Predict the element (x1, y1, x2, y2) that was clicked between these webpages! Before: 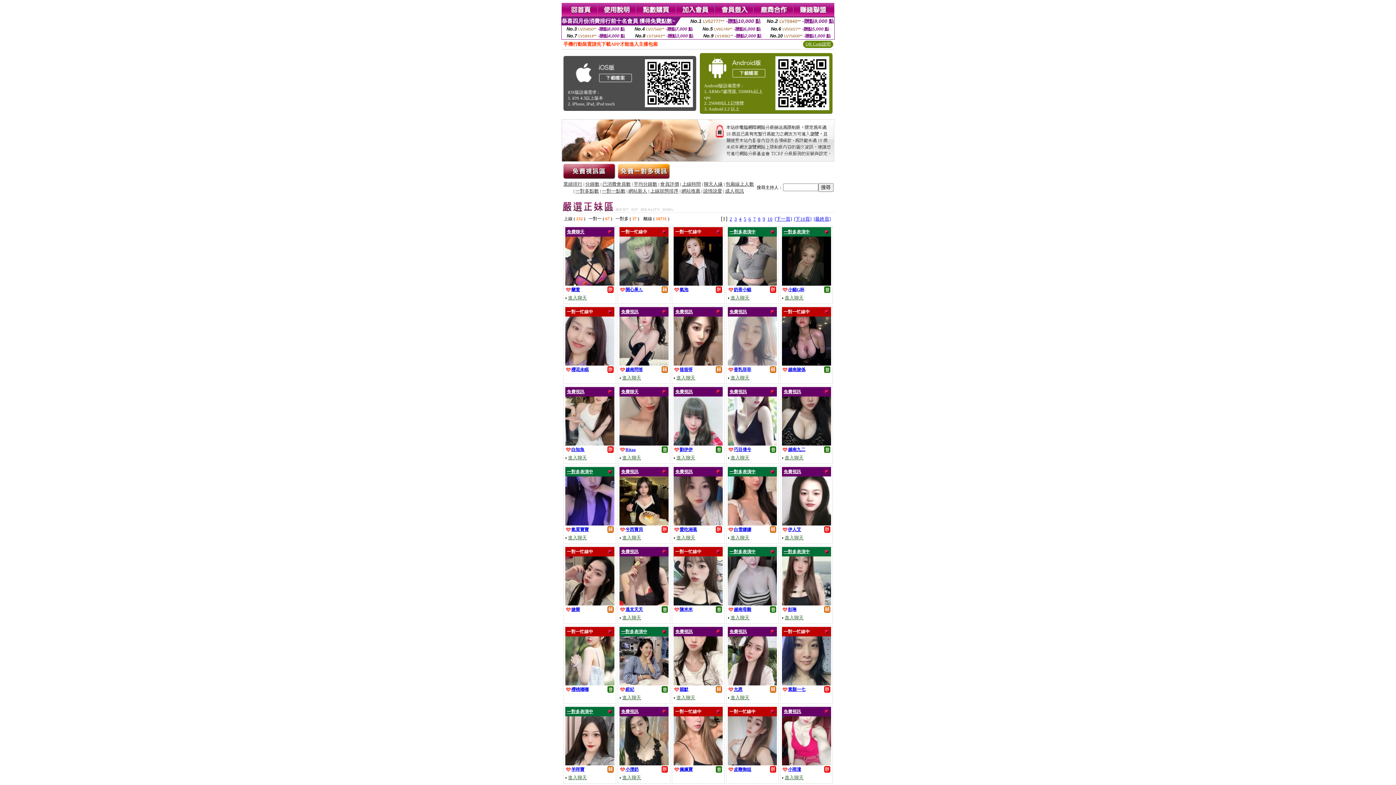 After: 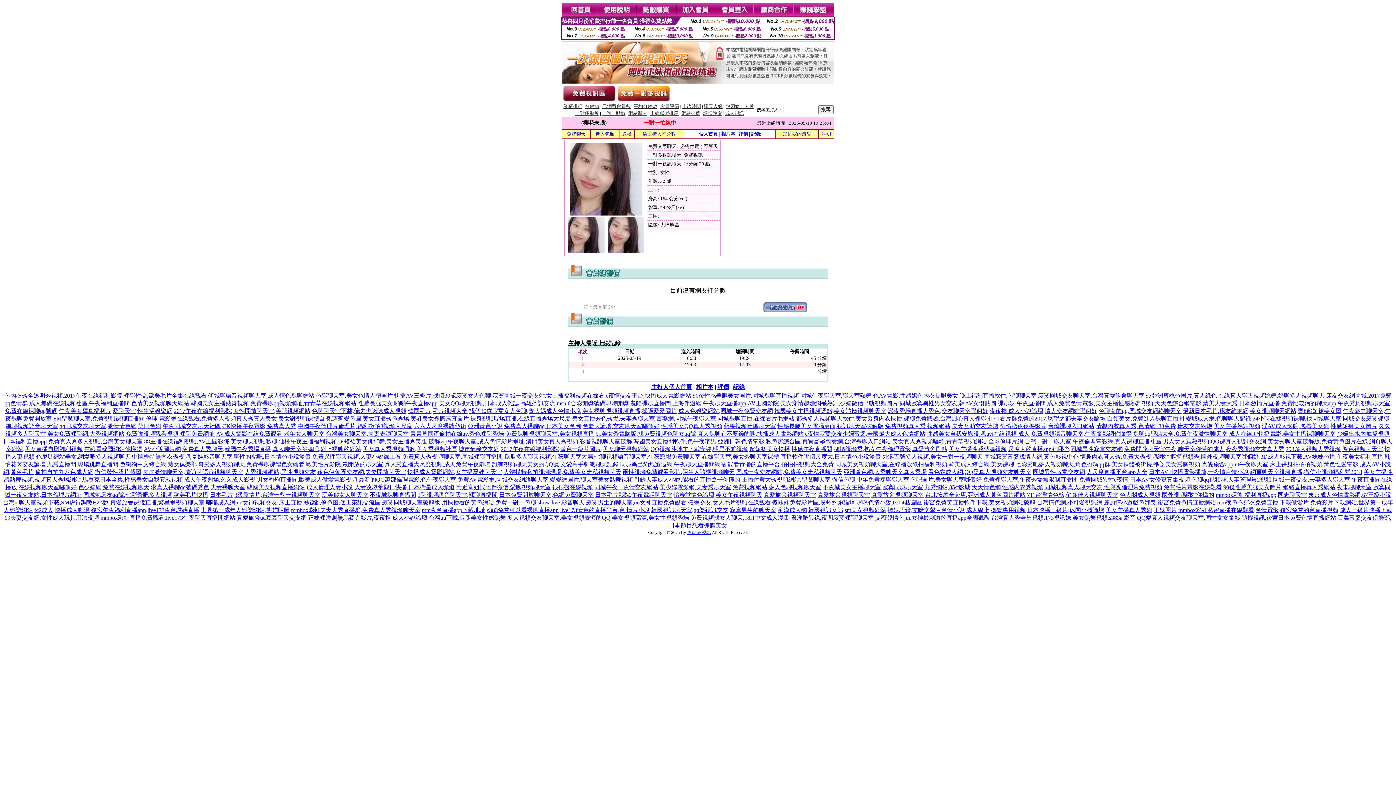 Action: bbox: (571, 366, 588, 372) label: 櫻花未眠